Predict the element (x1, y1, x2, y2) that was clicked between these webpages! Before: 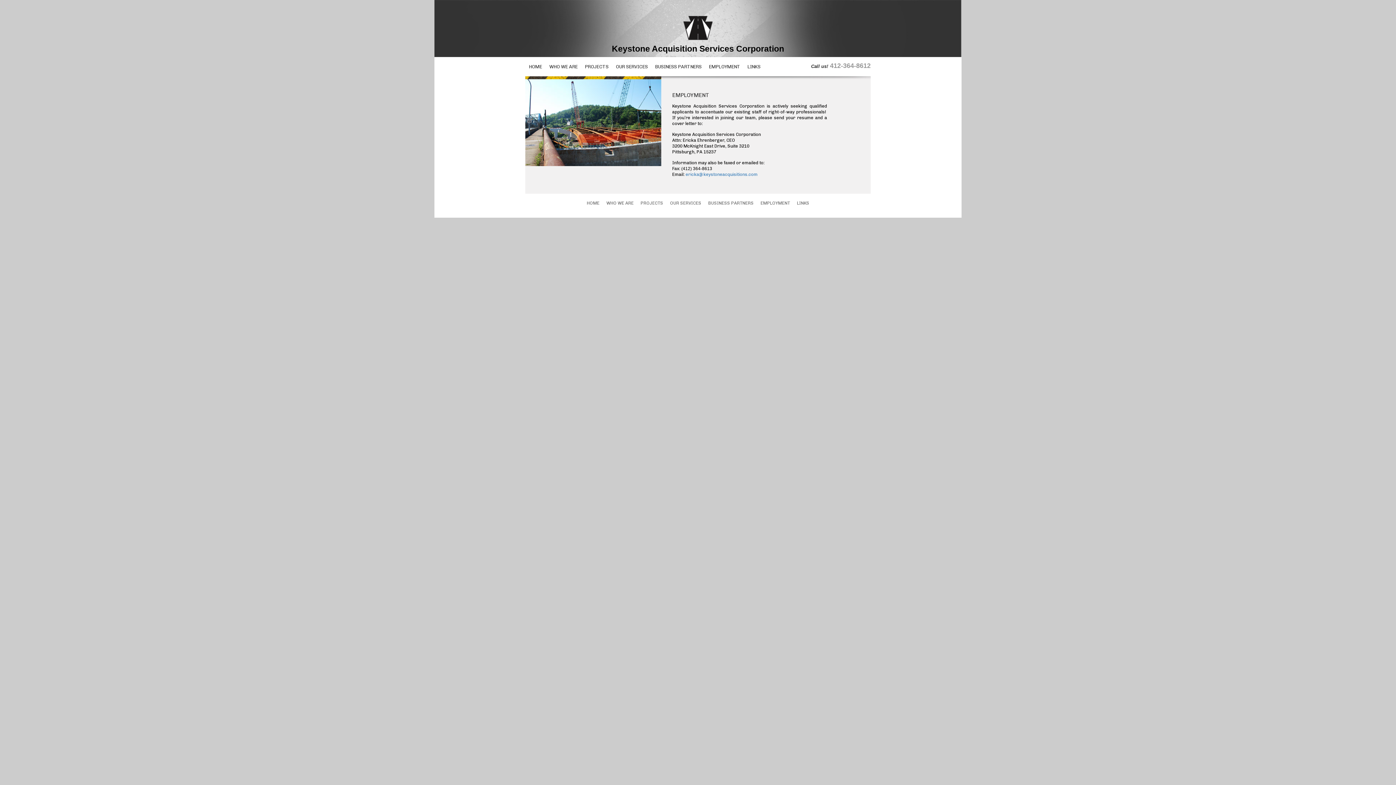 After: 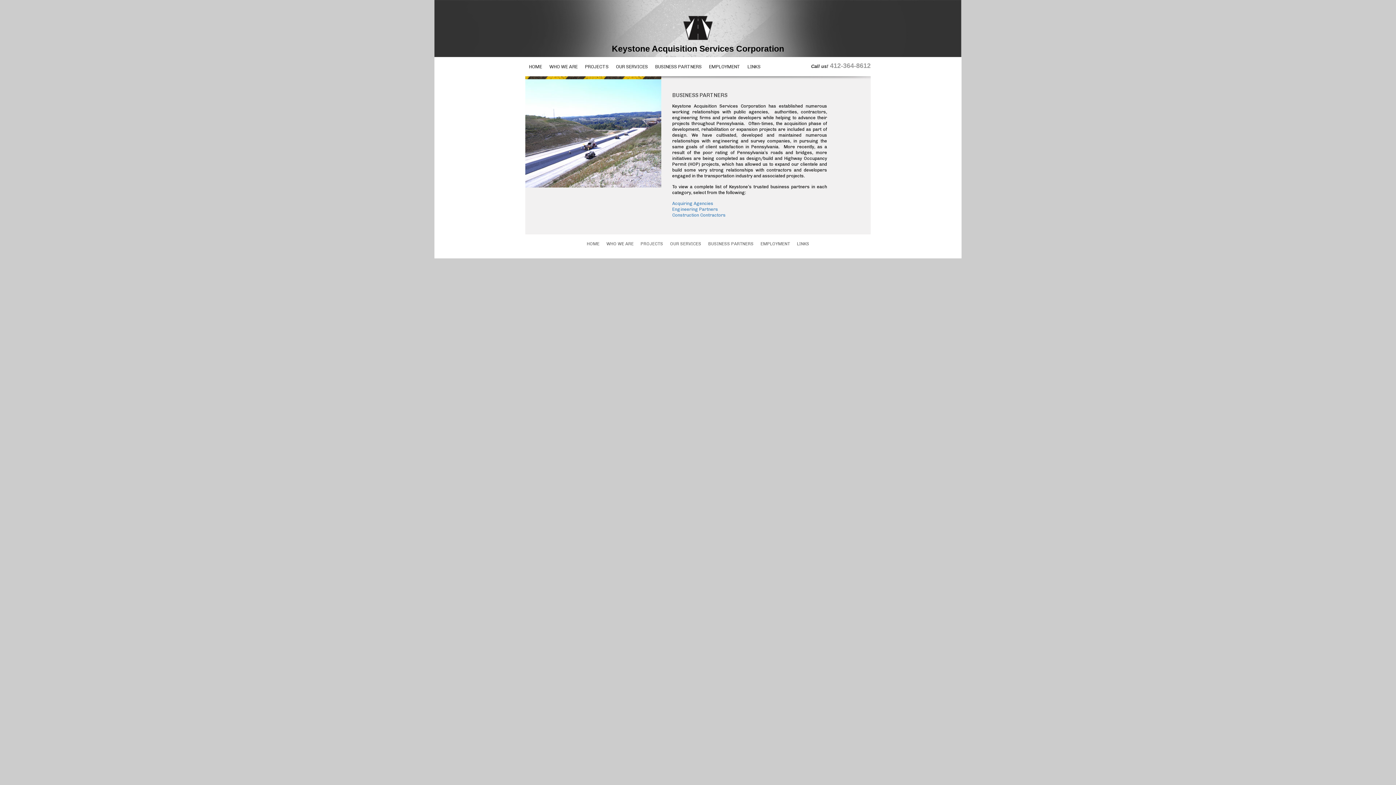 Action: label: BUSINESS PARTNERS bbox: (705, 201, 756, 205)